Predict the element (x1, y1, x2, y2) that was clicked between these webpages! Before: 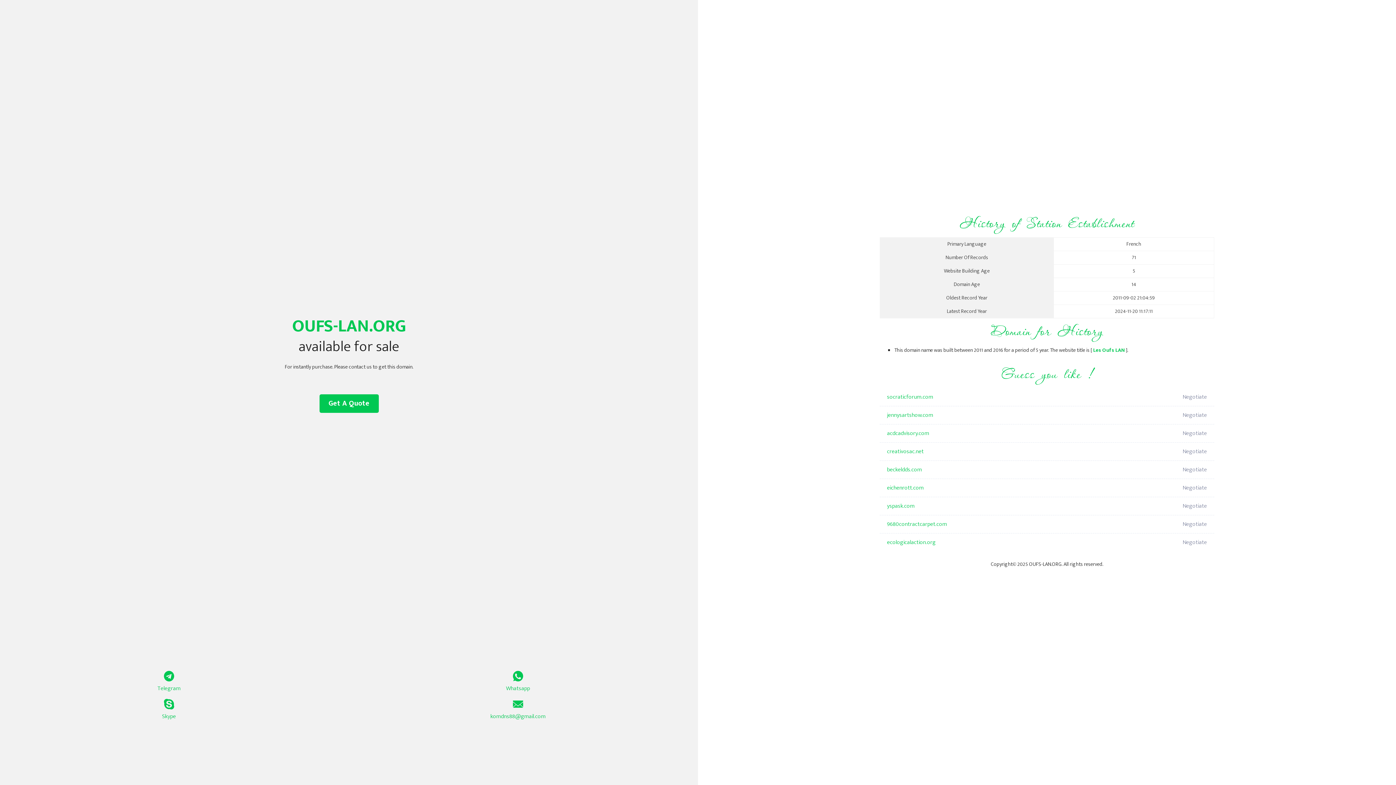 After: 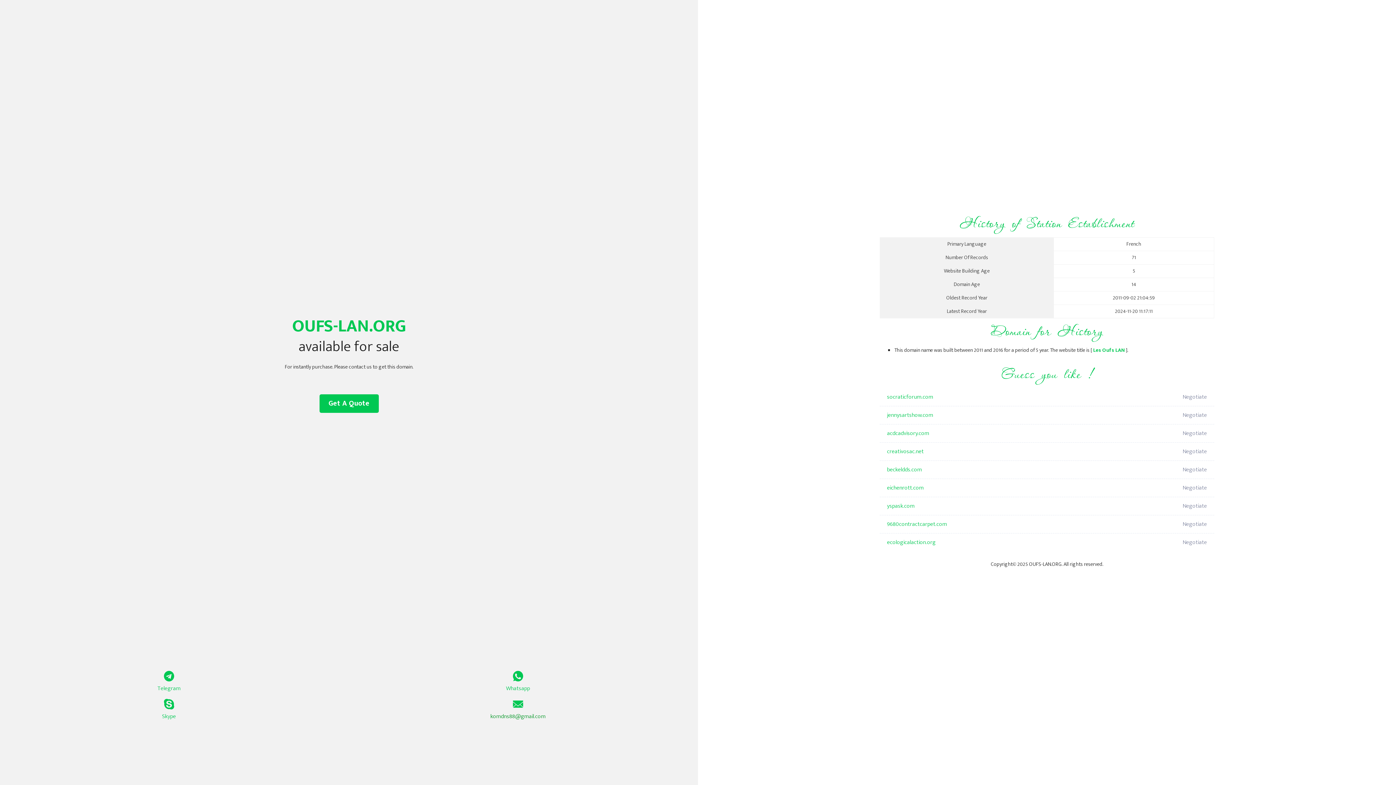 Action: bbox: (349, 699, 687, 721) label: komdns88@gmail.com